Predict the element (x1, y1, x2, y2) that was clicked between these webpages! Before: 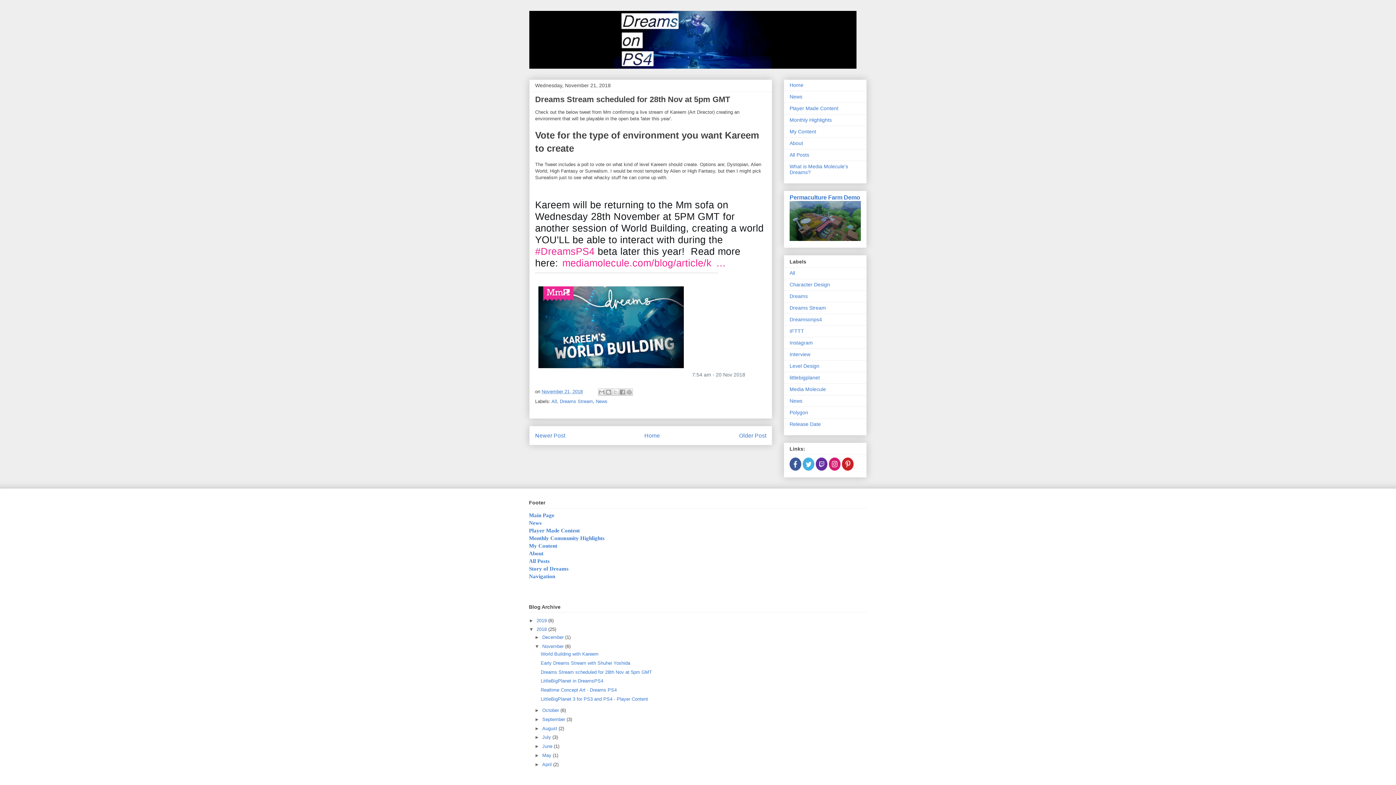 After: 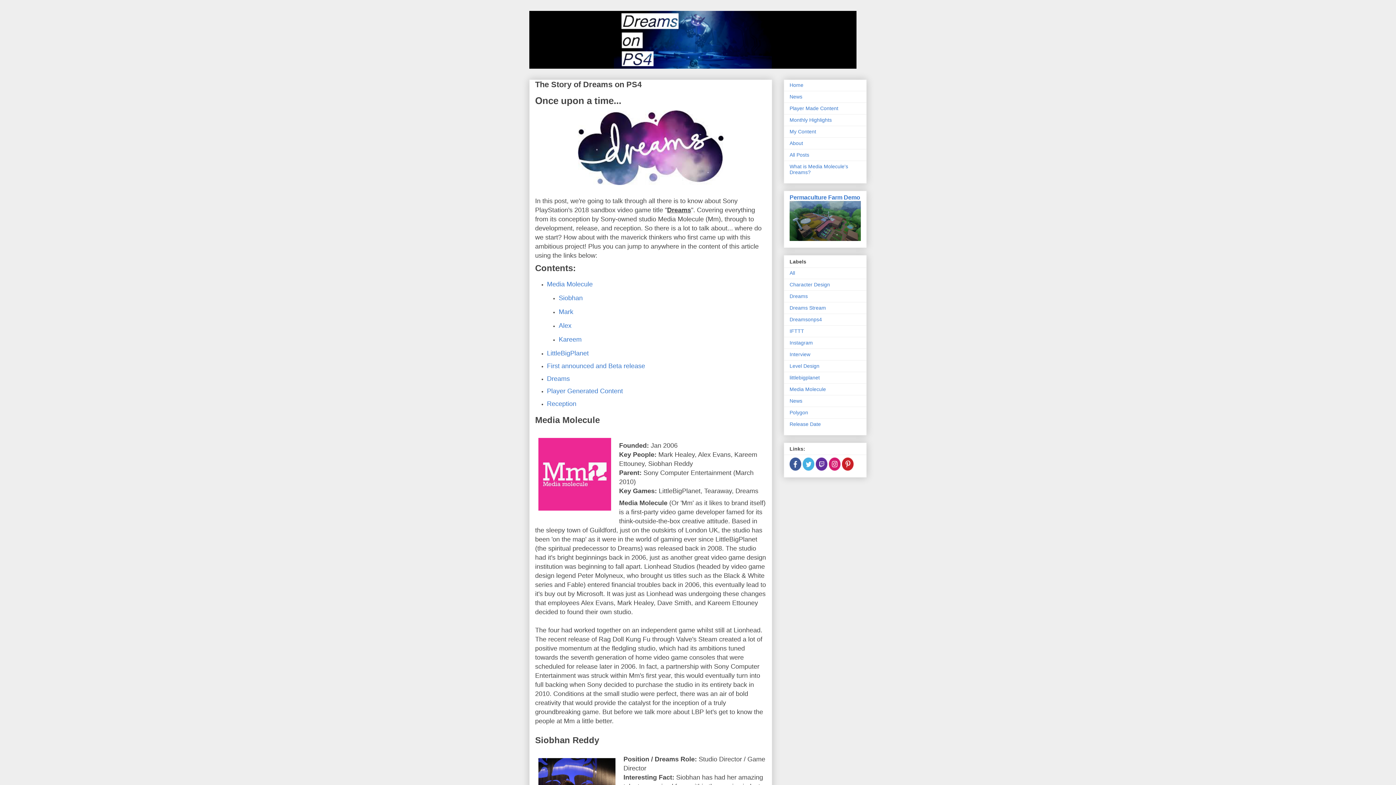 Action: bbox: (529, 565, 568, 571) label: Story of Dreams